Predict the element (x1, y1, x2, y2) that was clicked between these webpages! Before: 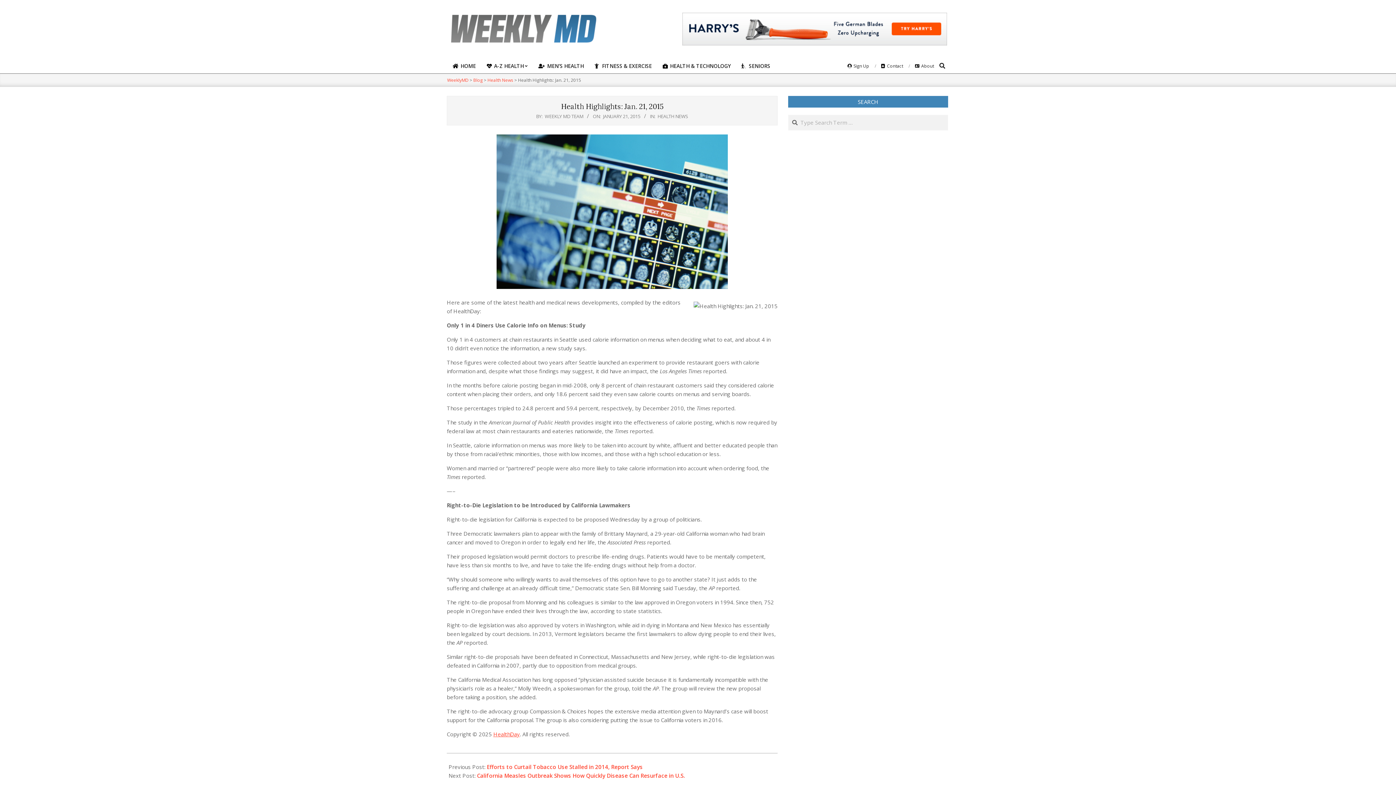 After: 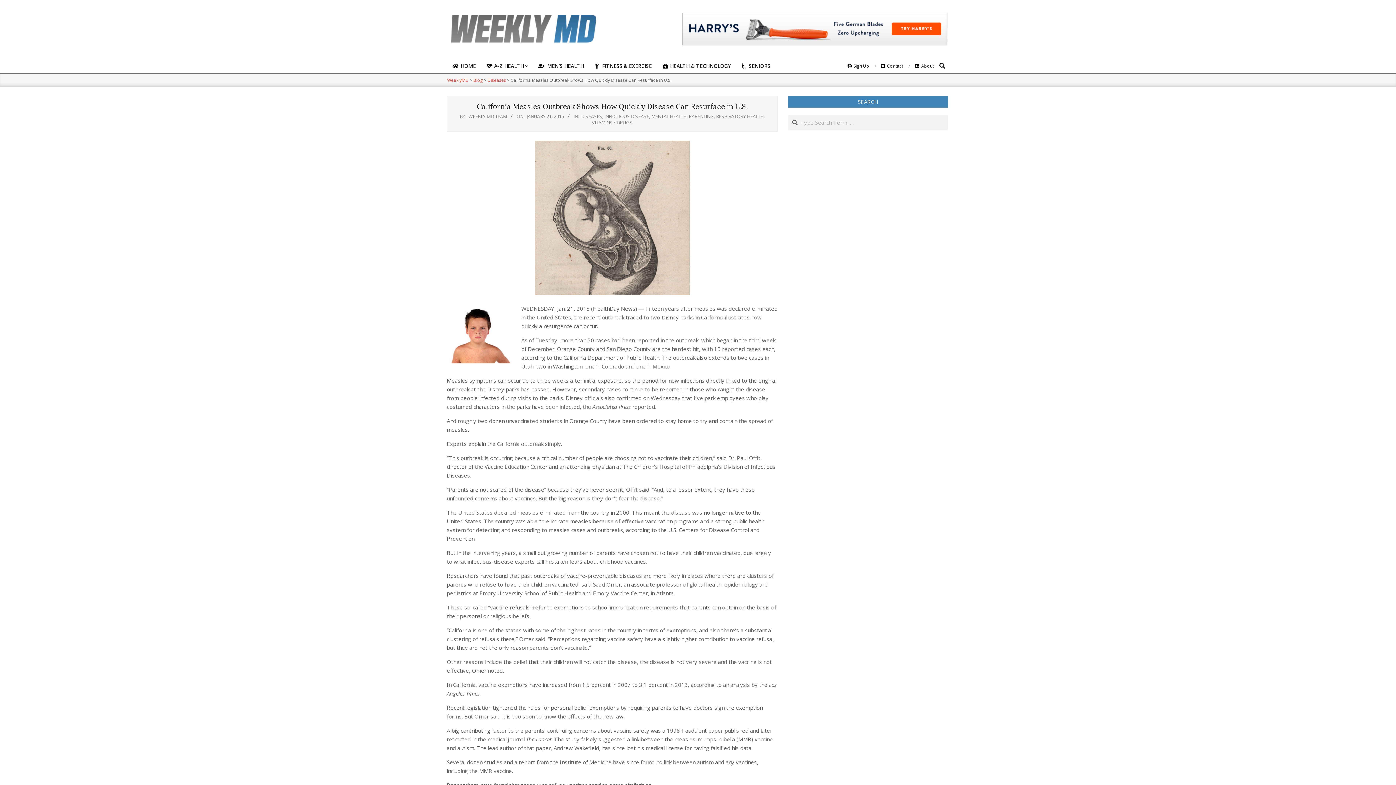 Action: label: California Measles Outbreak Shows How Quickly Disease Can Resurface in U.S. bbox: (477, 772, 685, 779)